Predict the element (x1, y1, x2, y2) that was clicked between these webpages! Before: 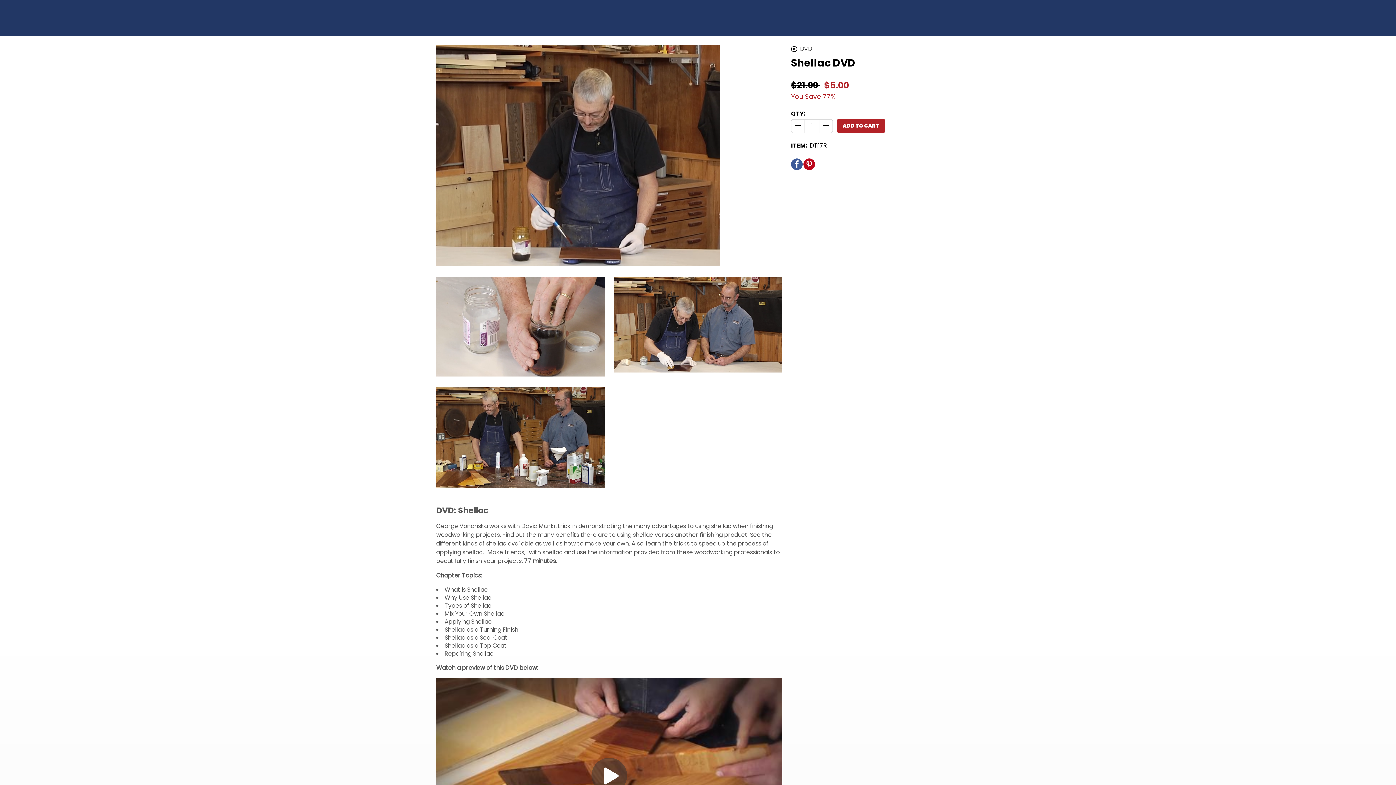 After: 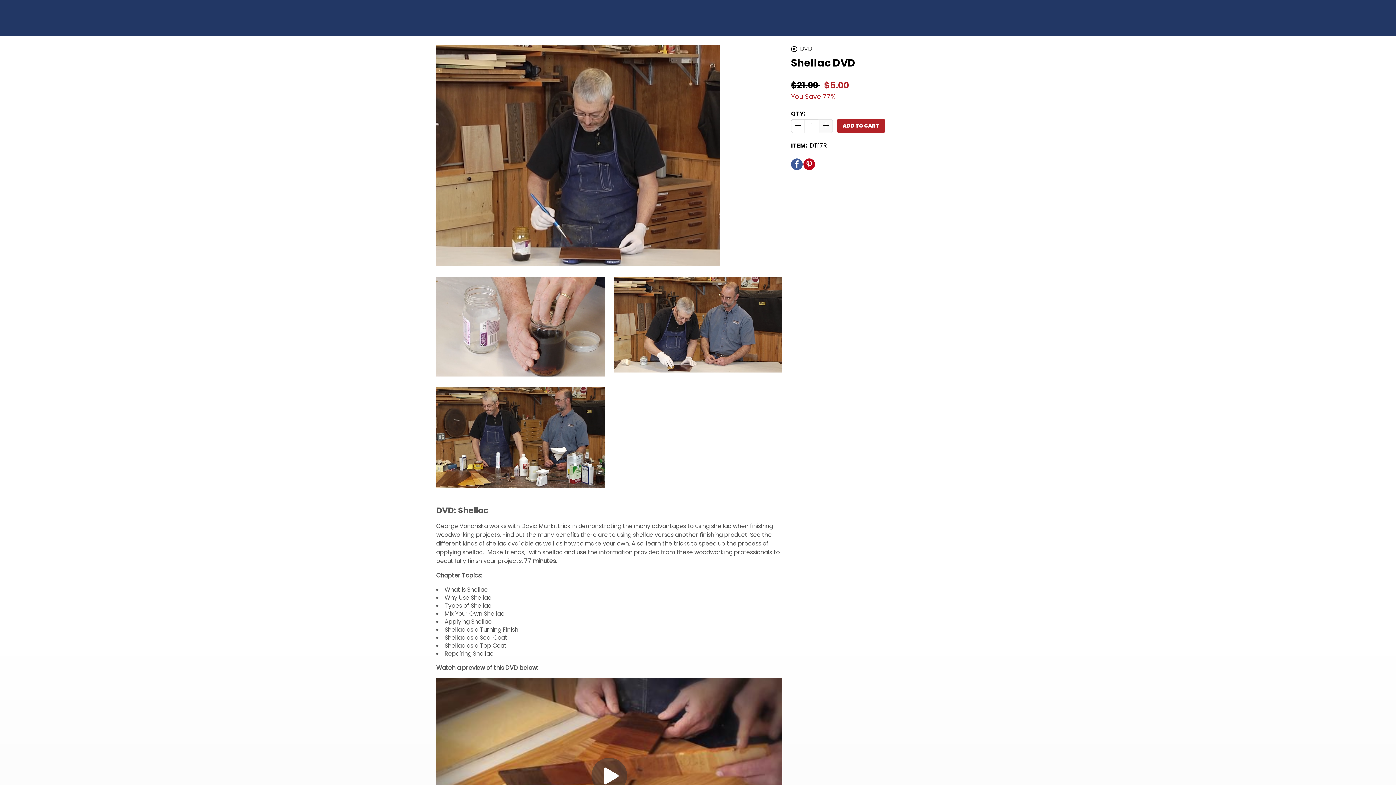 Action: label: Perform Site Action bbox: (819, 119, 832, 132)